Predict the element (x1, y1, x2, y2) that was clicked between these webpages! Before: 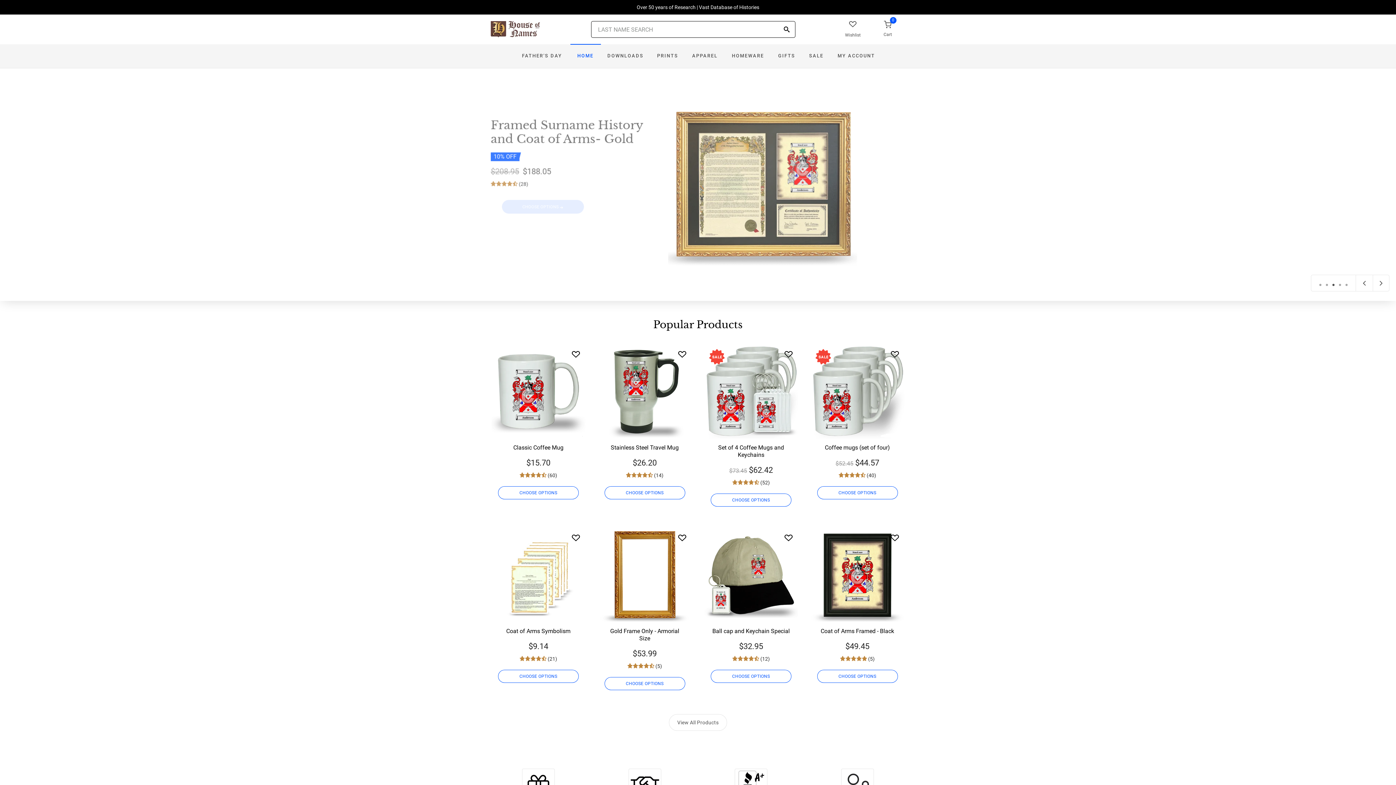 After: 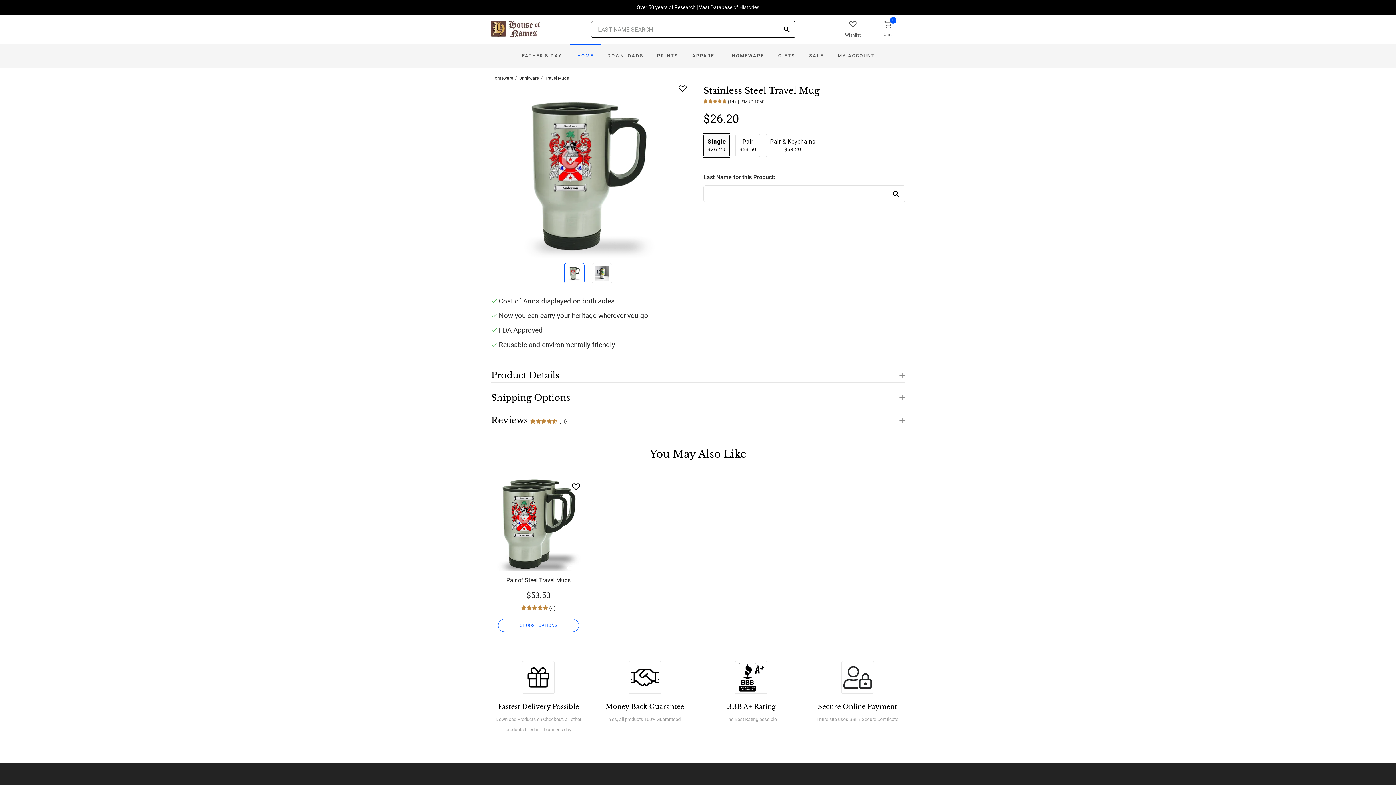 Action: bbox: (623, 377, 649, 385)